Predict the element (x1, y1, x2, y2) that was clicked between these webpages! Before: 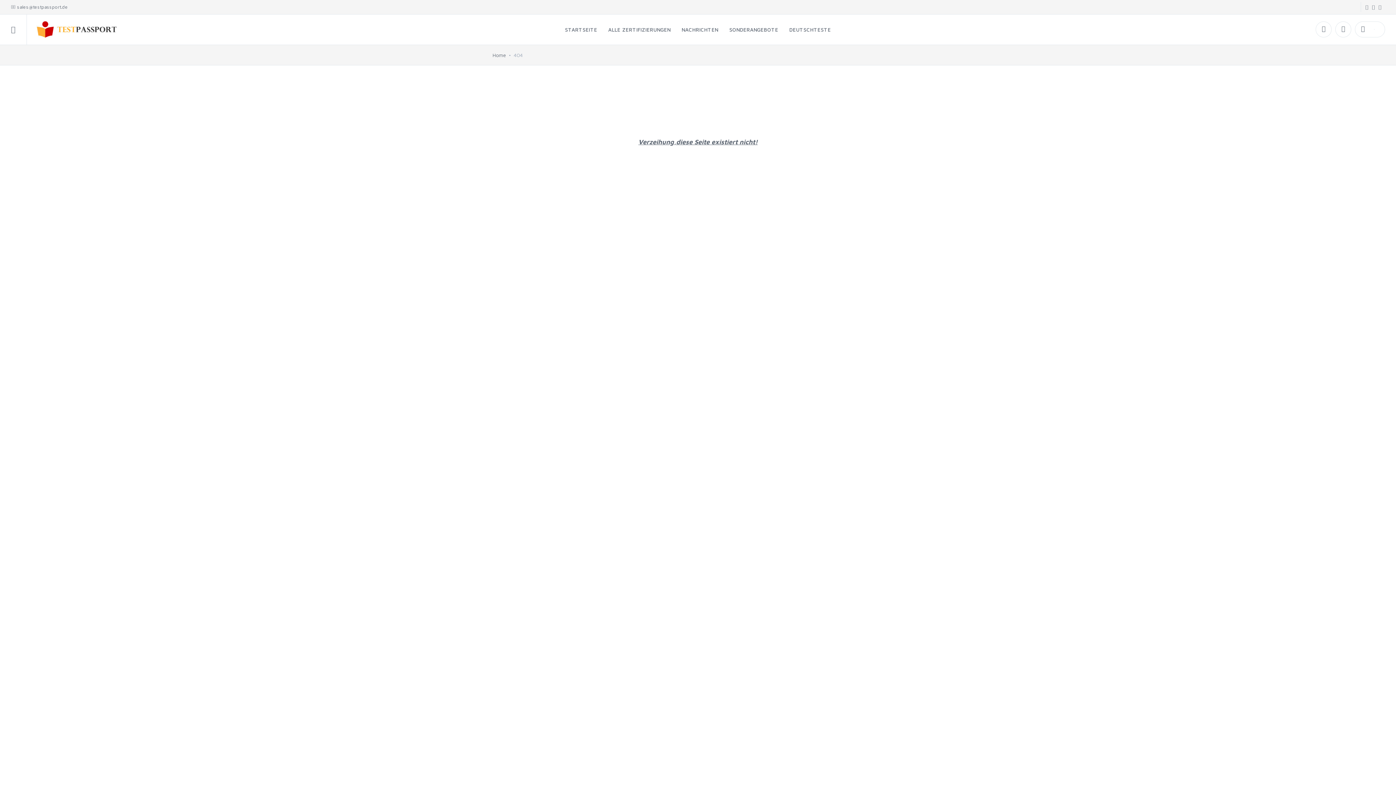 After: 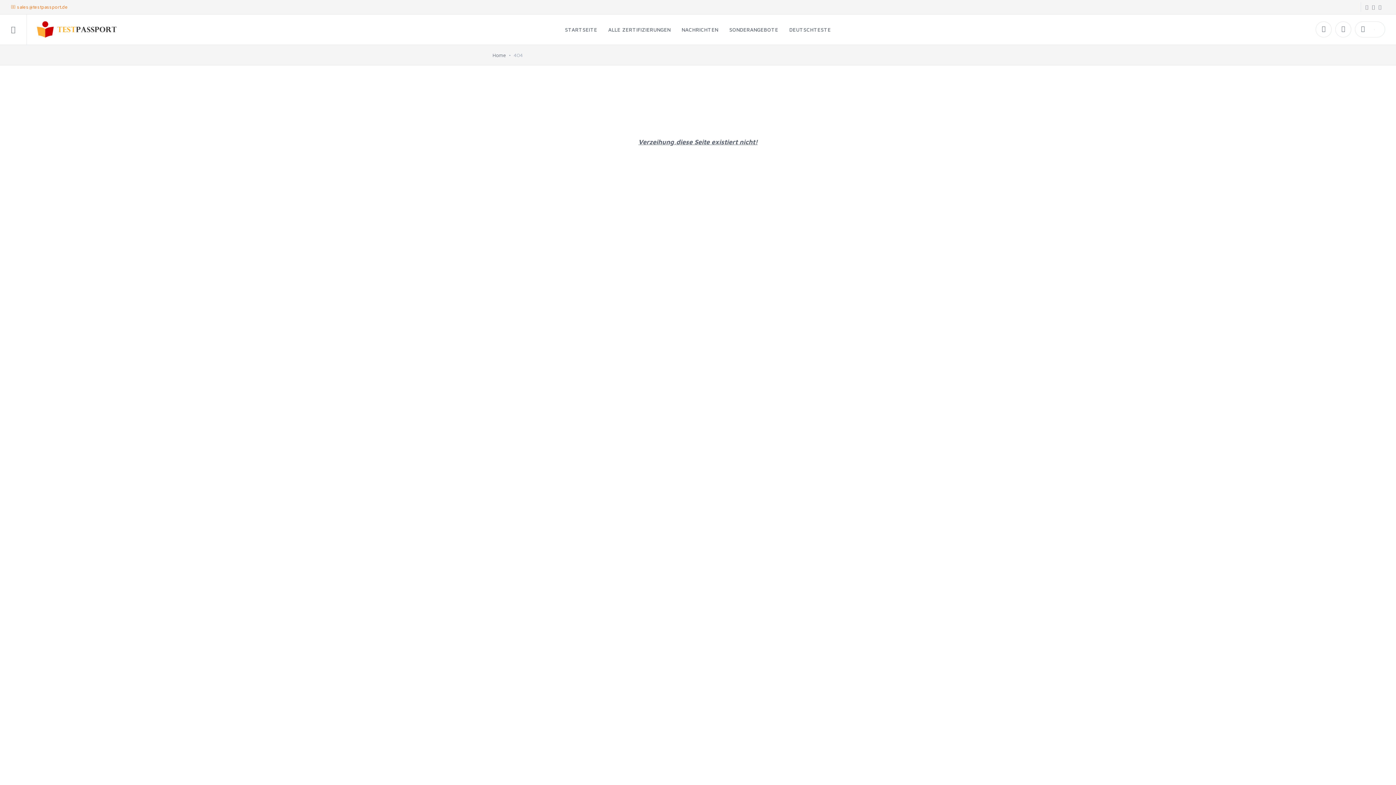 Action: label:  sales@testpassport.de bbox: (10, 3, 68, 10)